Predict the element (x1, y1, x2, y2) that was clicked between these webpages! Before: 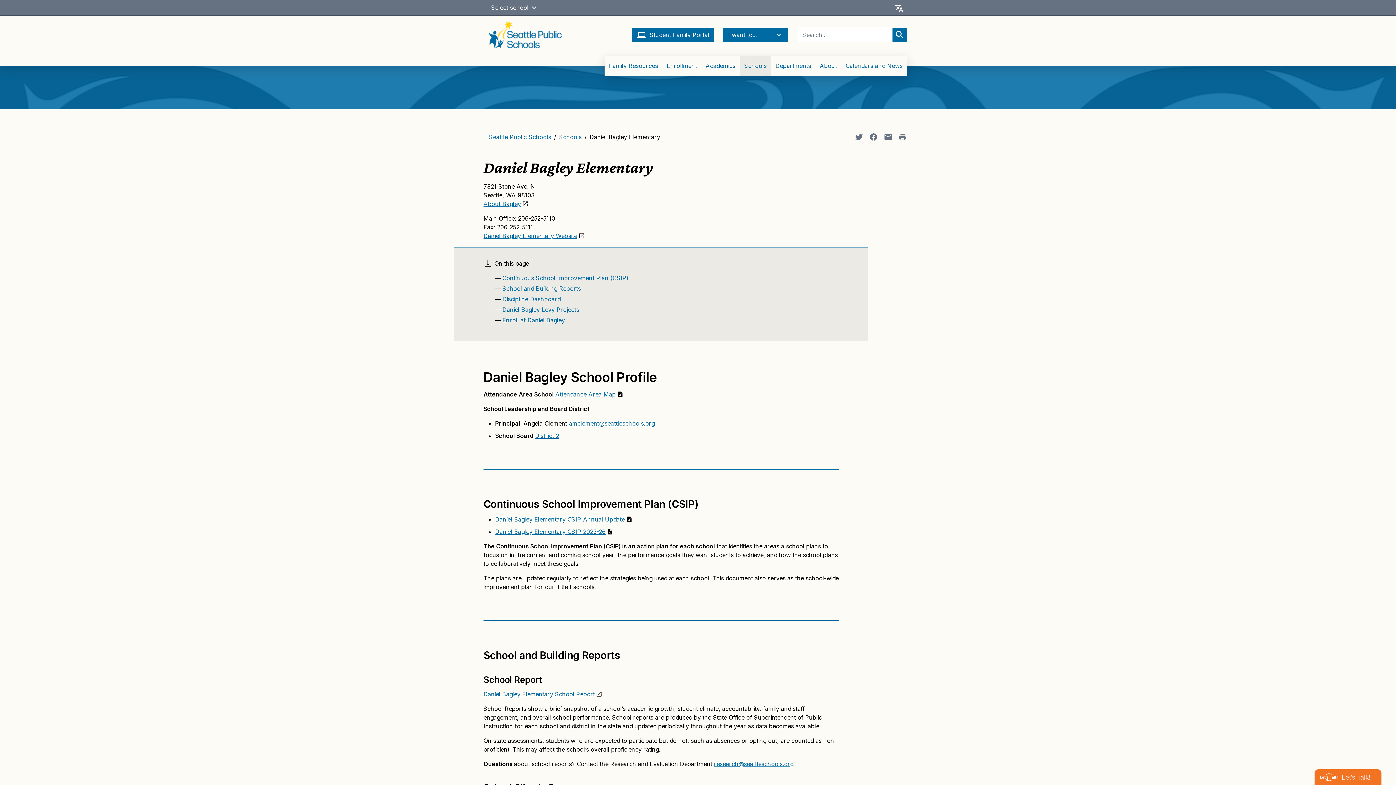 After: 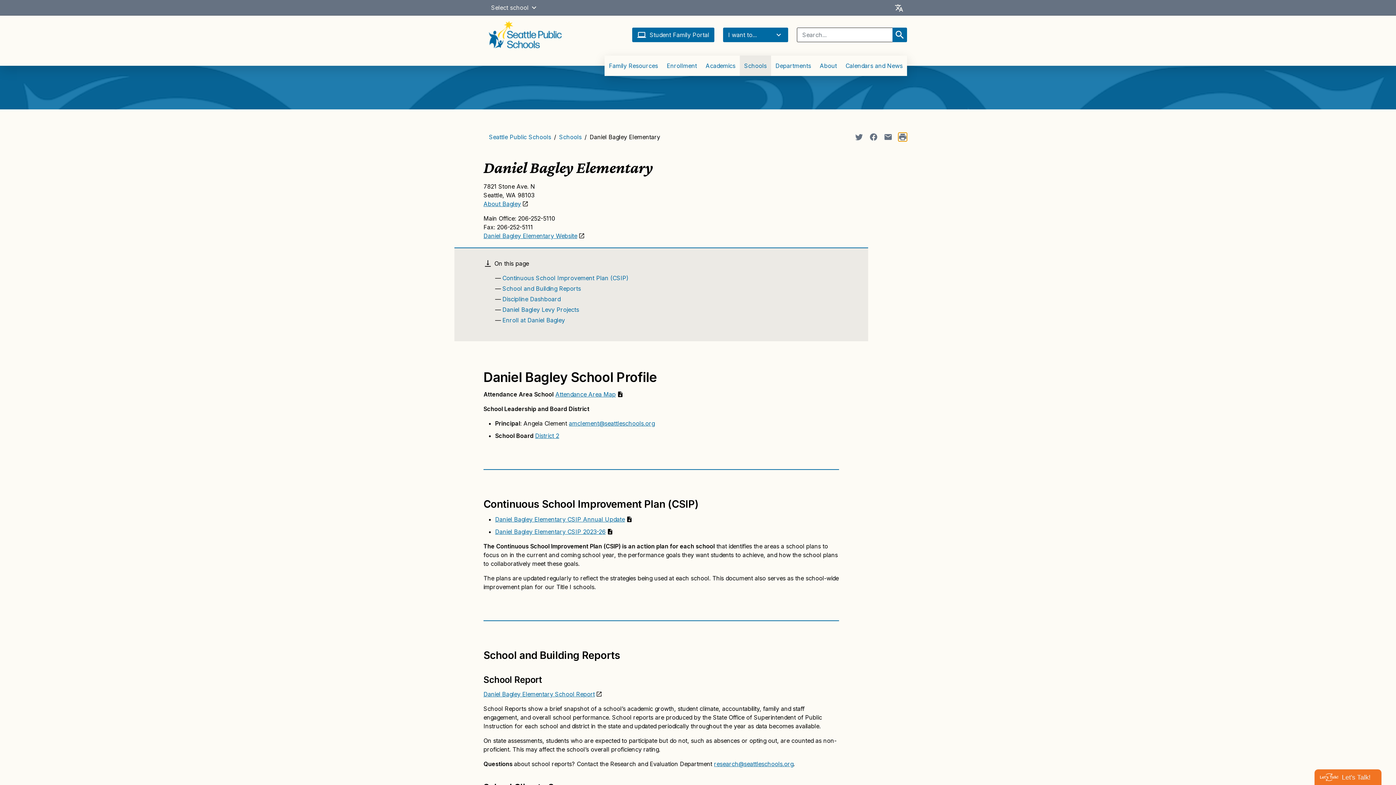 Action: label: Print page bbox: (898, 132, 907, 141)